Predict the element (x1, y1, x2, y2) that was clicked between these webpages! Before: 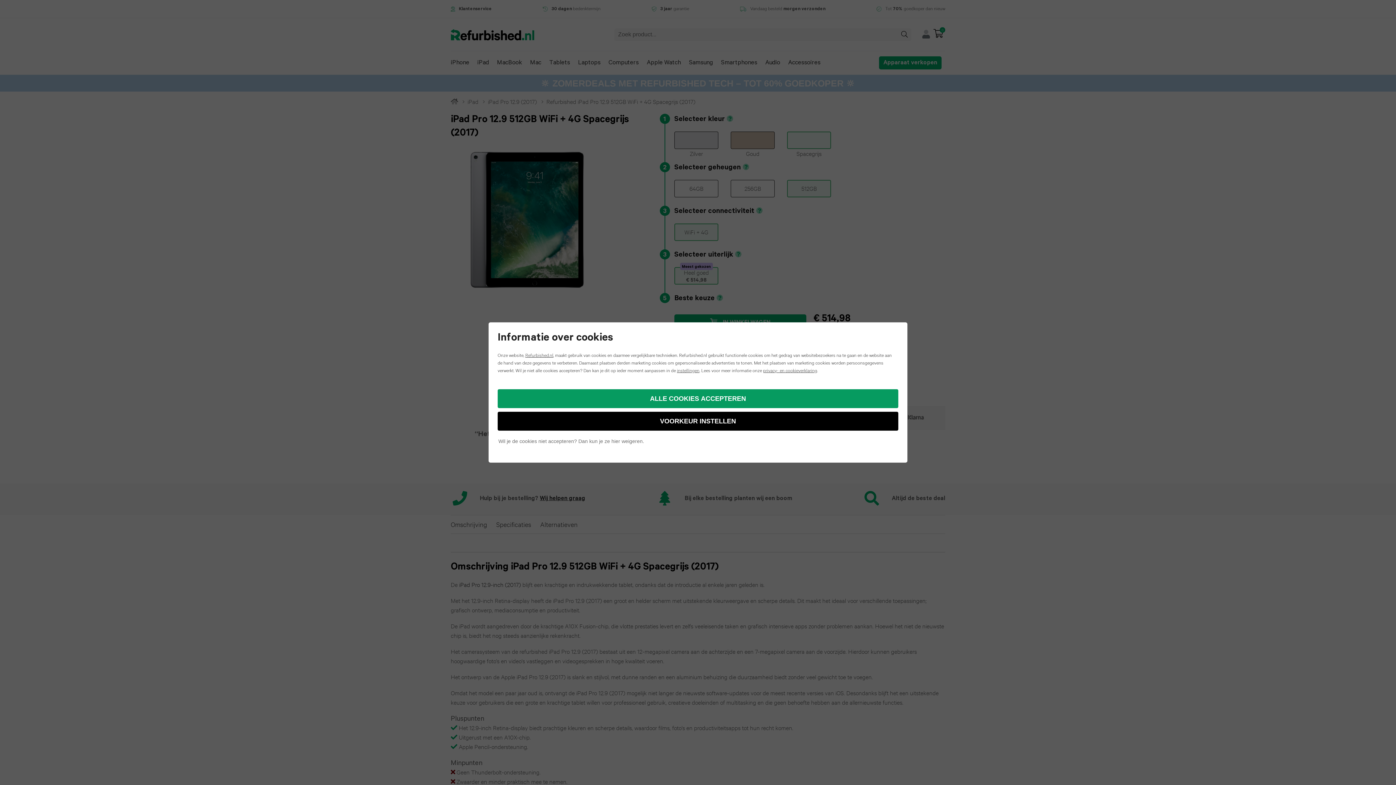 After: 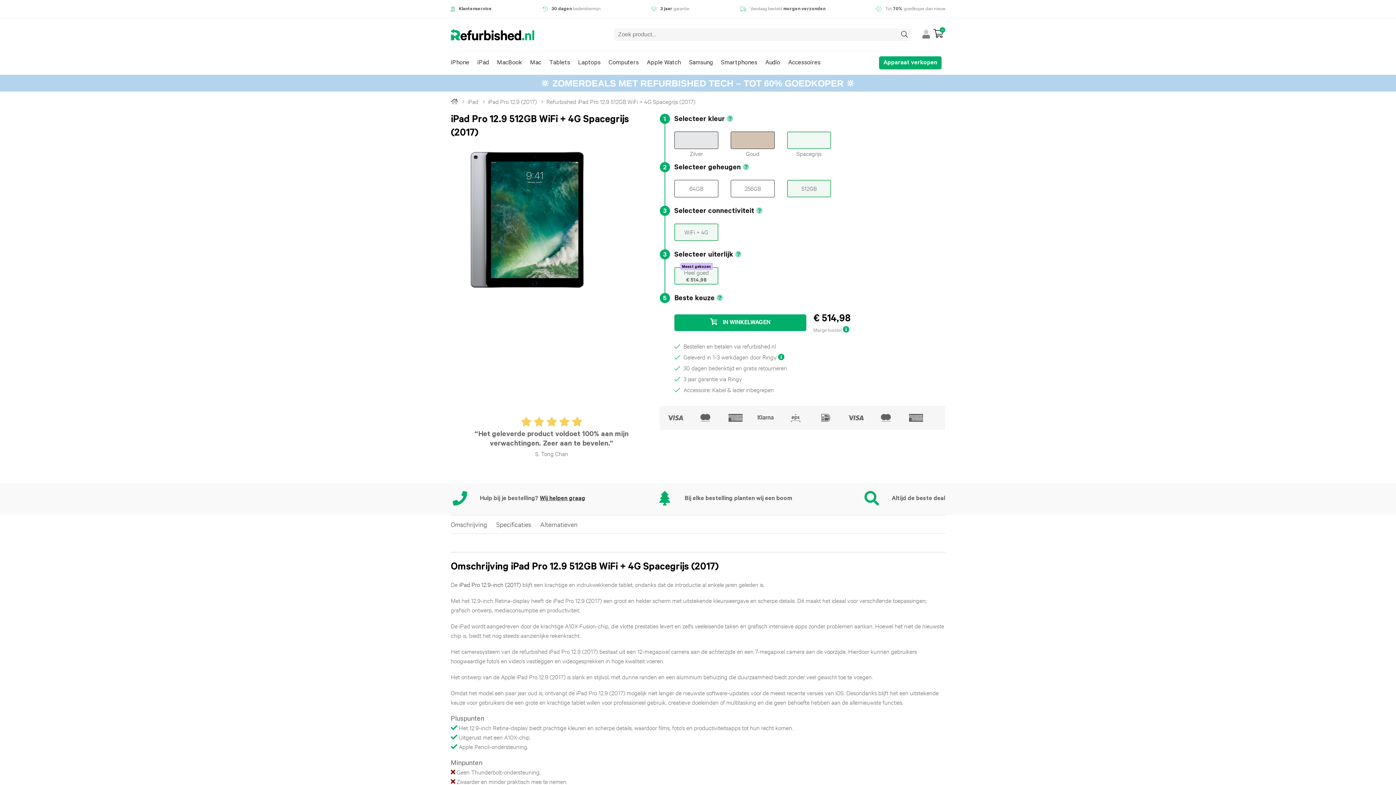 Action: bbox: (498, 430, 644, 448) label: Wil je de cookies niet accepteren? Dan kun je ze hier weigeren.